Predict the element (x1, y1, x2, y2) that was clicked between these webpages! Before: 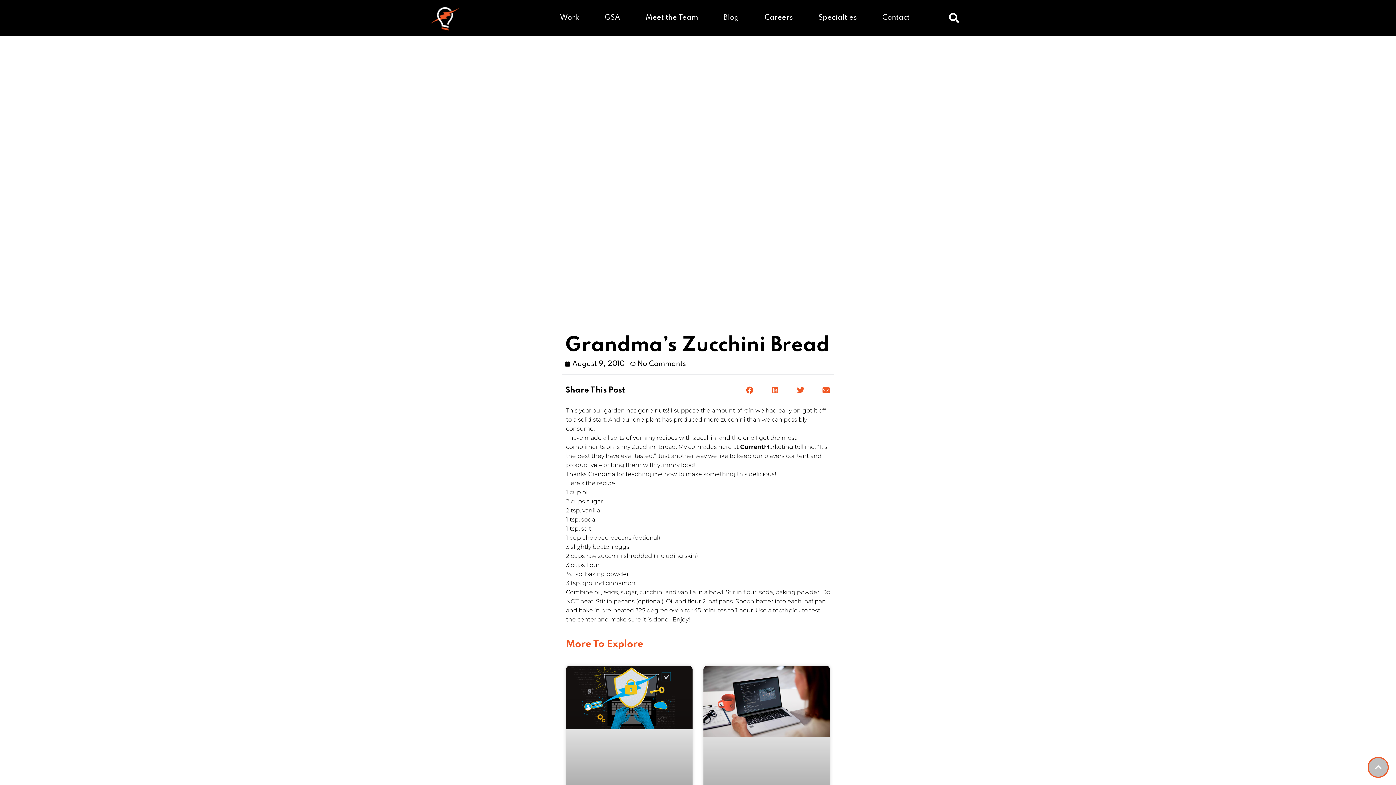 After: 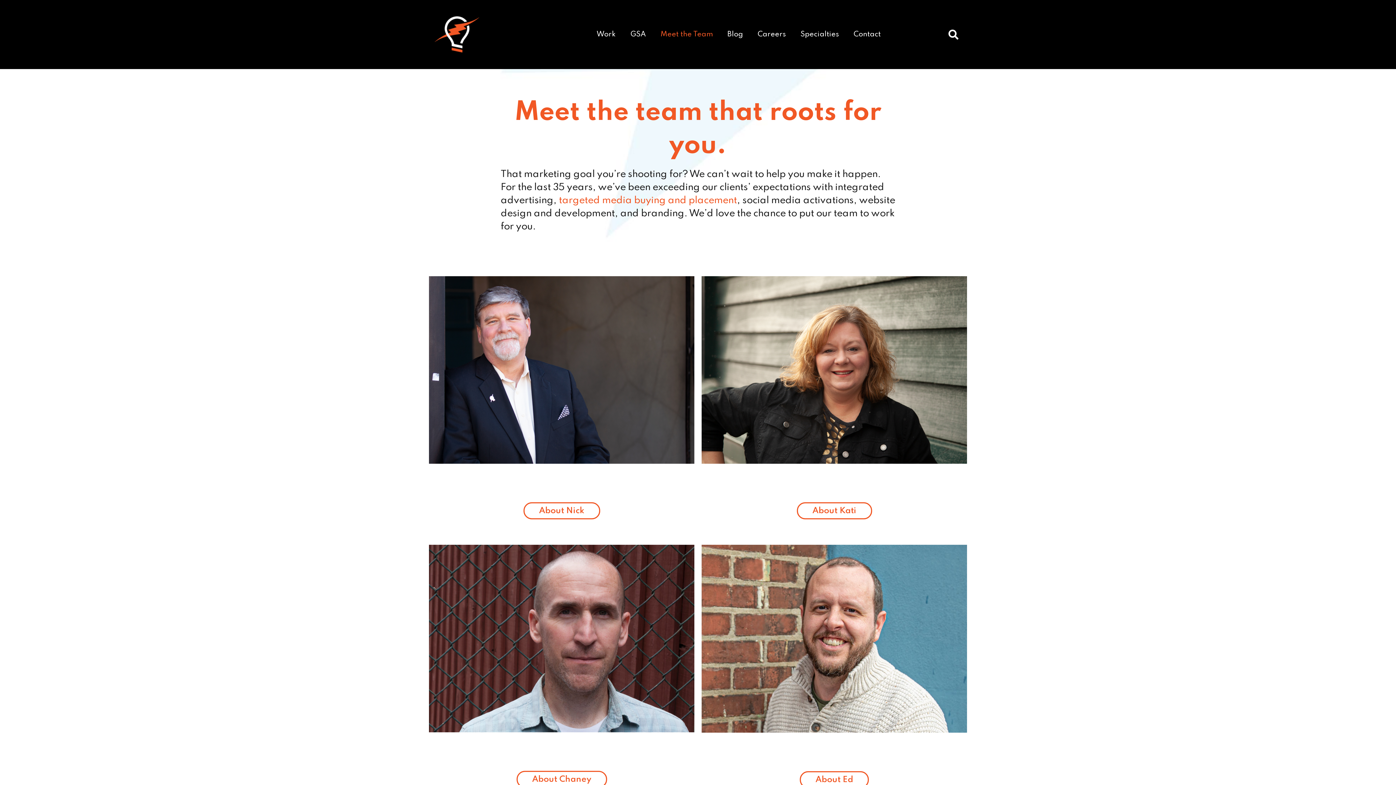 Action: bbox: (633, 9, 710, 26) label: Meet the Team